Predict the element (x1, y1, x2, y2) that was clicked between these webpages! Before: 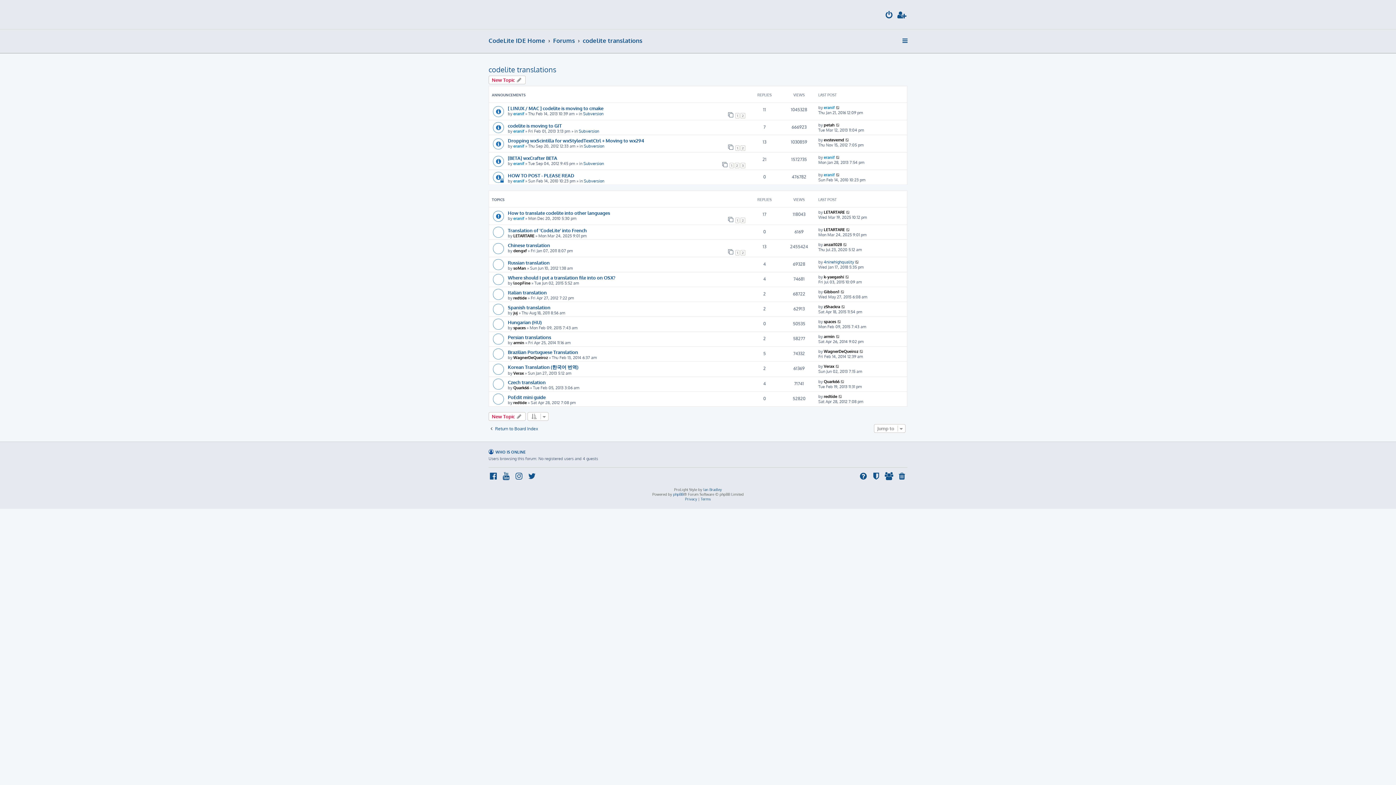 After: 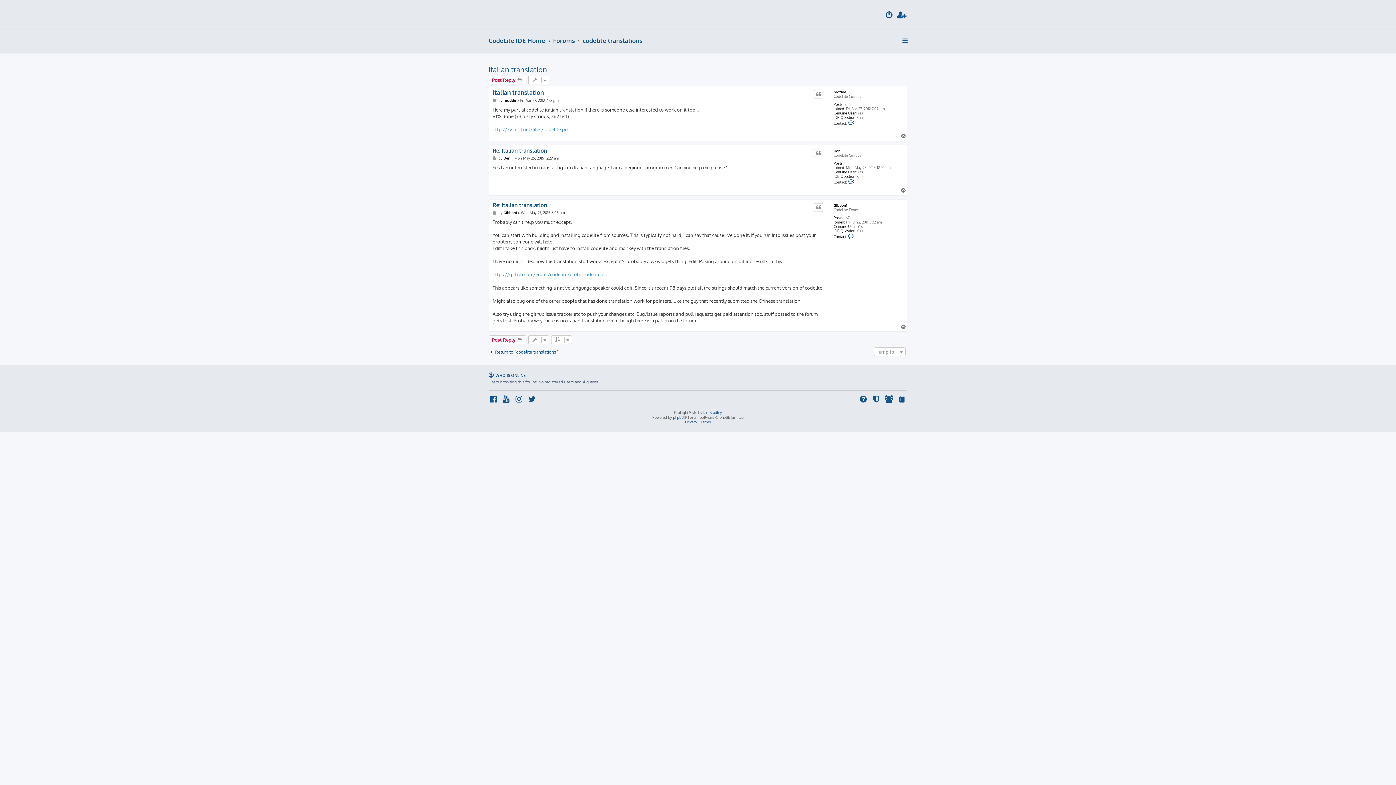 Action: label: Italian translation bbox: (508, 289, 546, 295)